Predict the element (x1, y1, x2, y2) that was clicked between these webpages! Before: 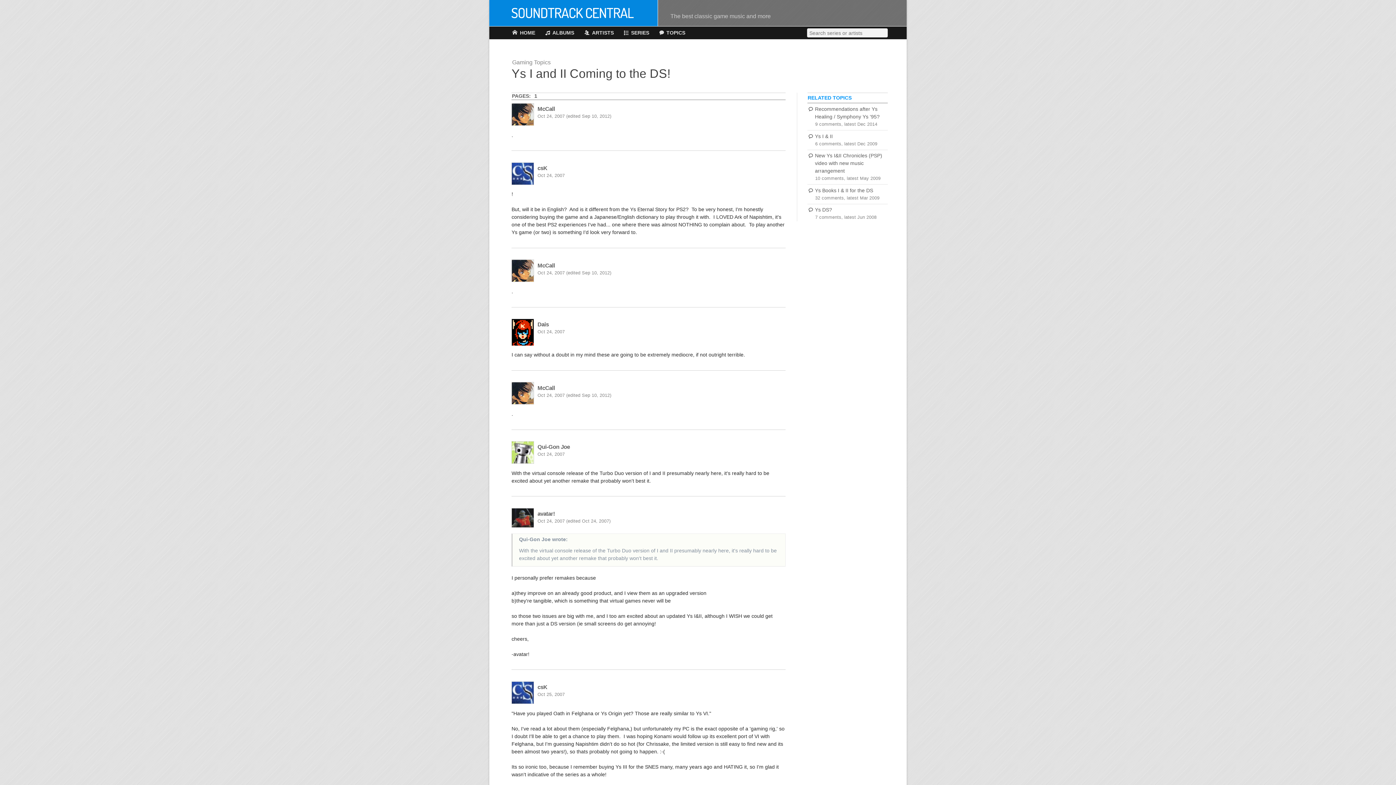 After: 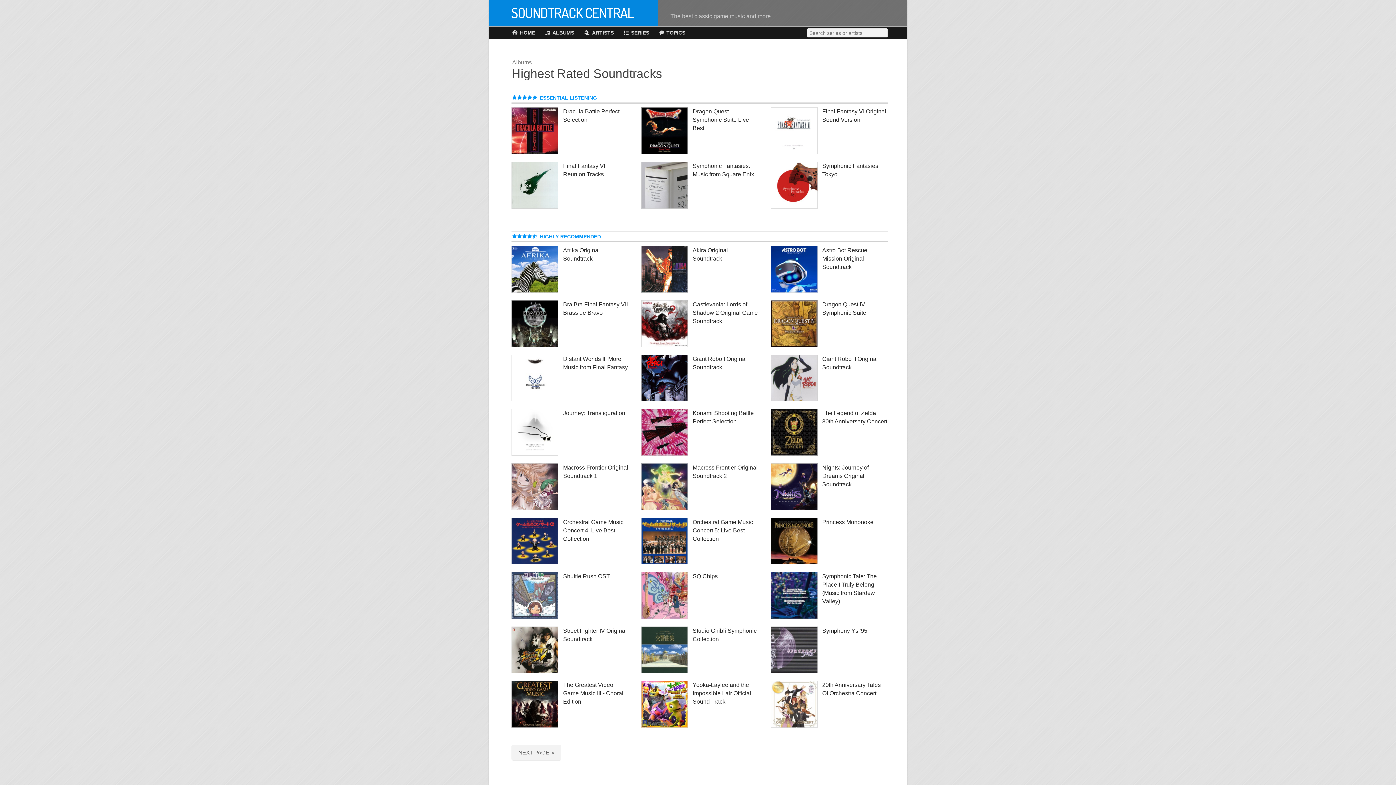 Action: bbox: (545, 26, 574, 39) label: ALBUMS